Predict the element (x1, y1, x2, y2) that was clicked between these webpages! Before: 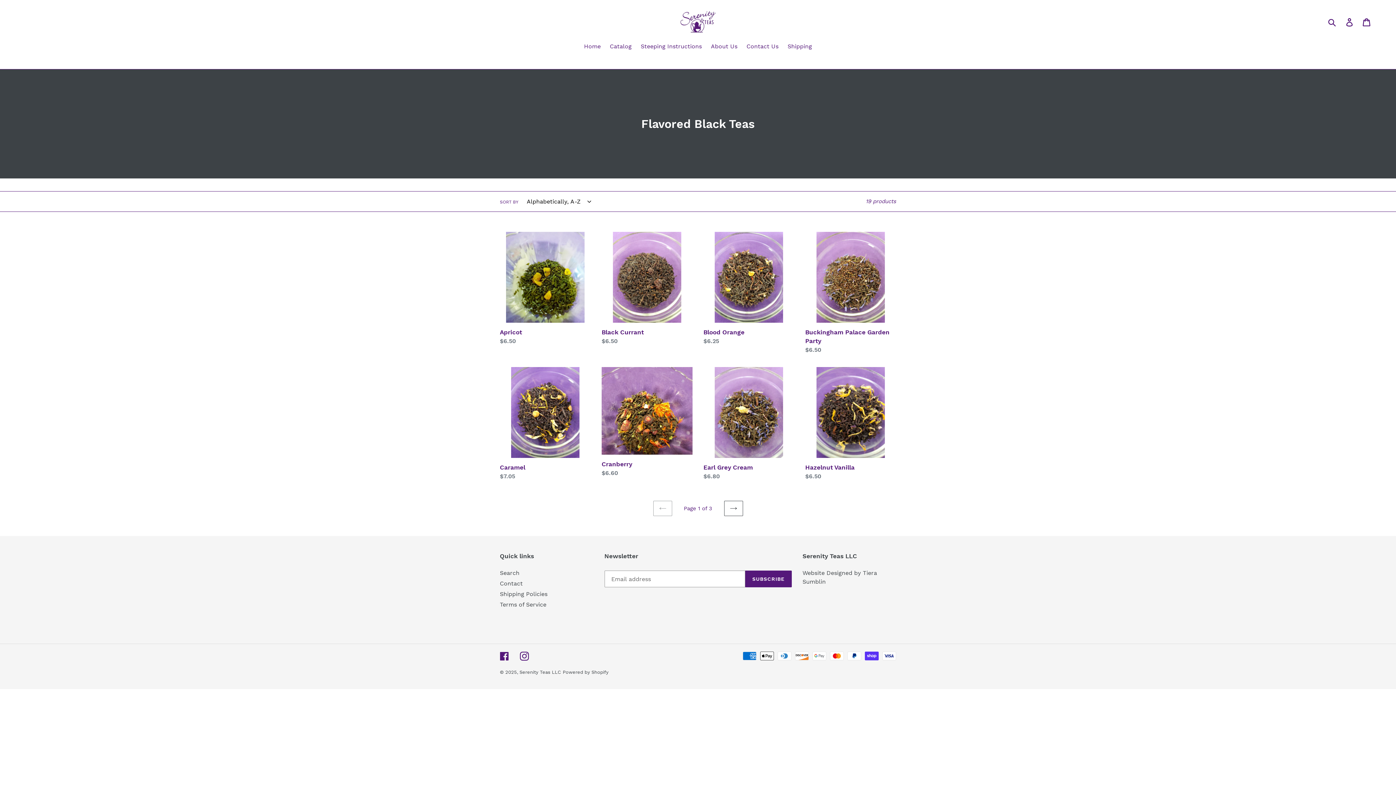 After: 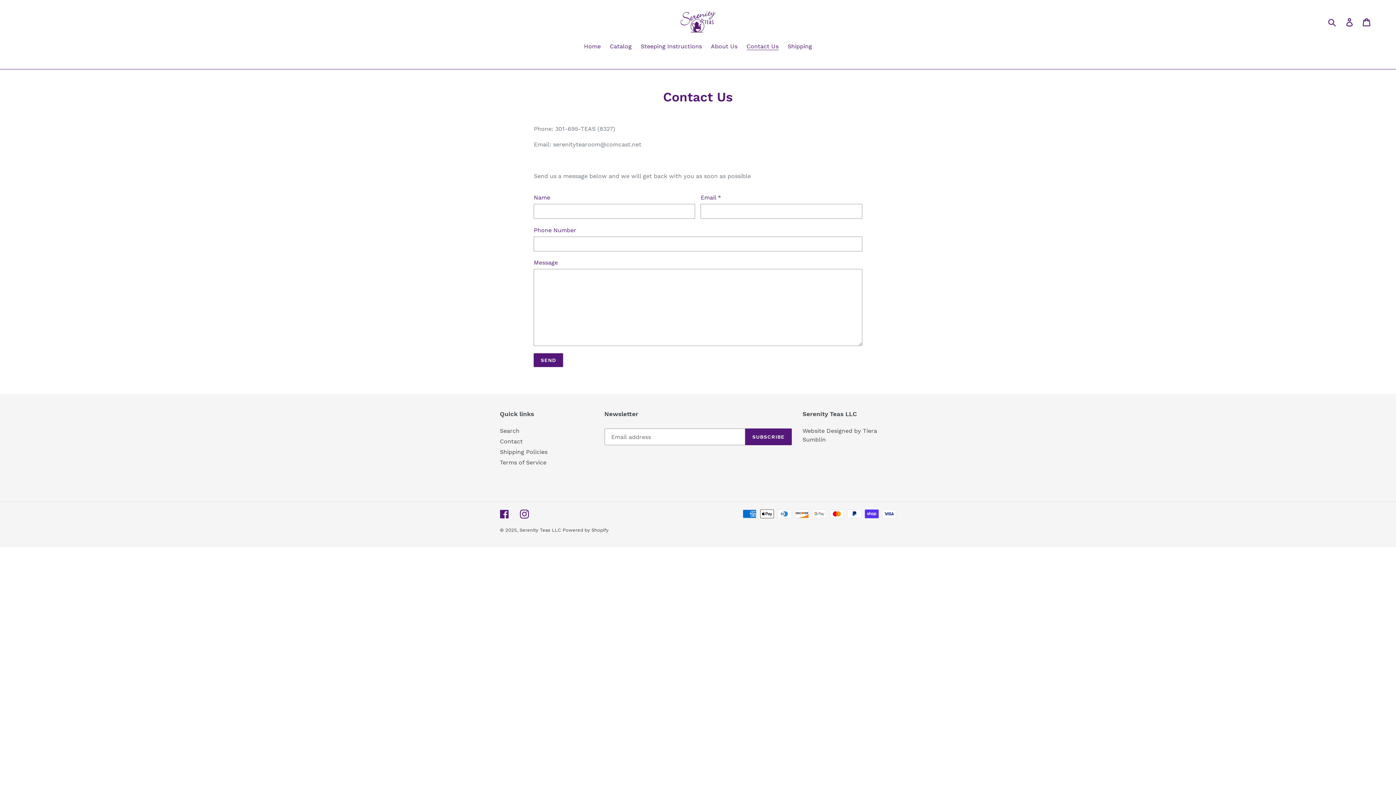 Action: label: Contact bbox: (500, 580, 522, 587)